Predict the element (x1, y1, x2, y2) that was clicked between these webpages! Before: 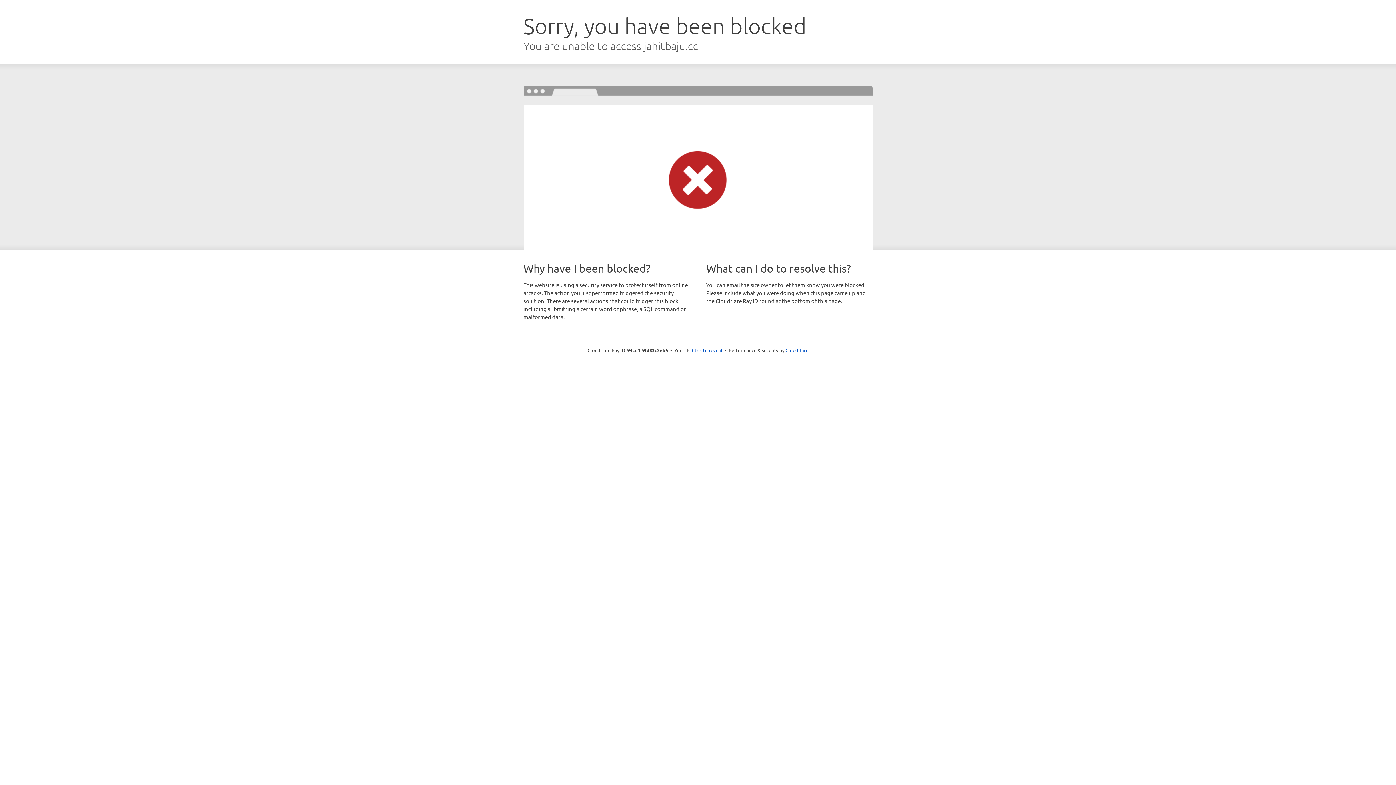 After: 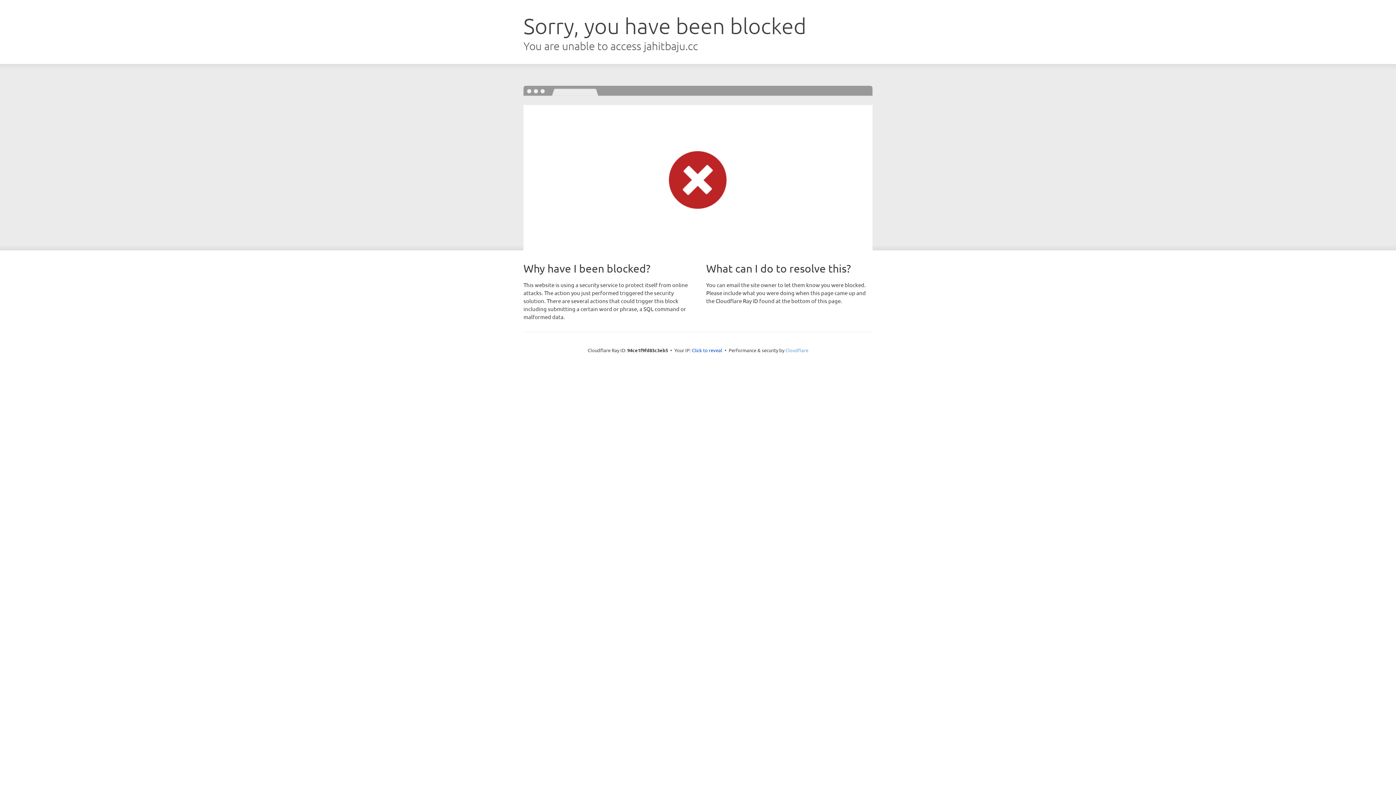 Action: bbox: (785, 347, 808, 353) label: Cloudflare